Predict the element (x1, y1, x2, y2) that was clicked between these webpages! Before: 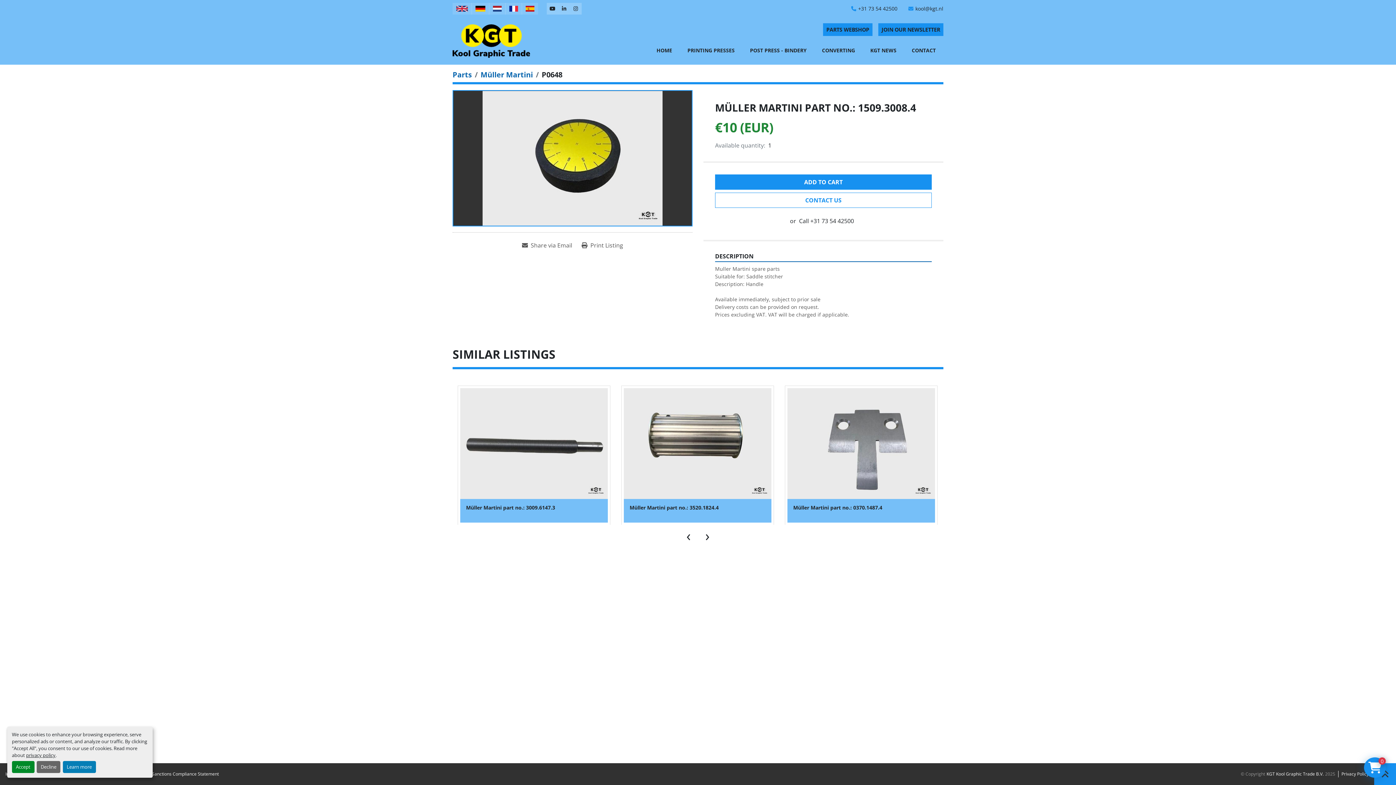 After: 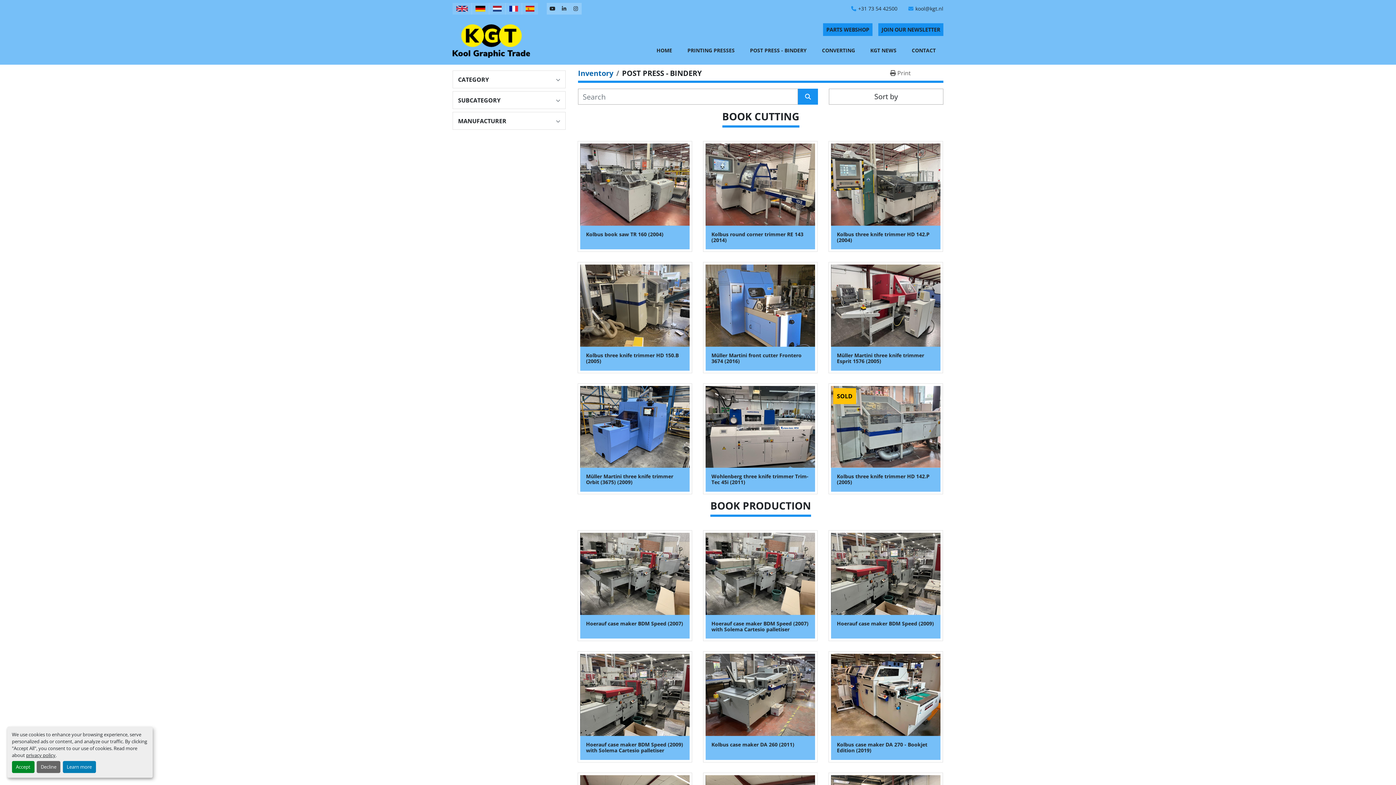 Action: label: POST PRESS - BINDERY bbox: (742, 41, 814, 58)